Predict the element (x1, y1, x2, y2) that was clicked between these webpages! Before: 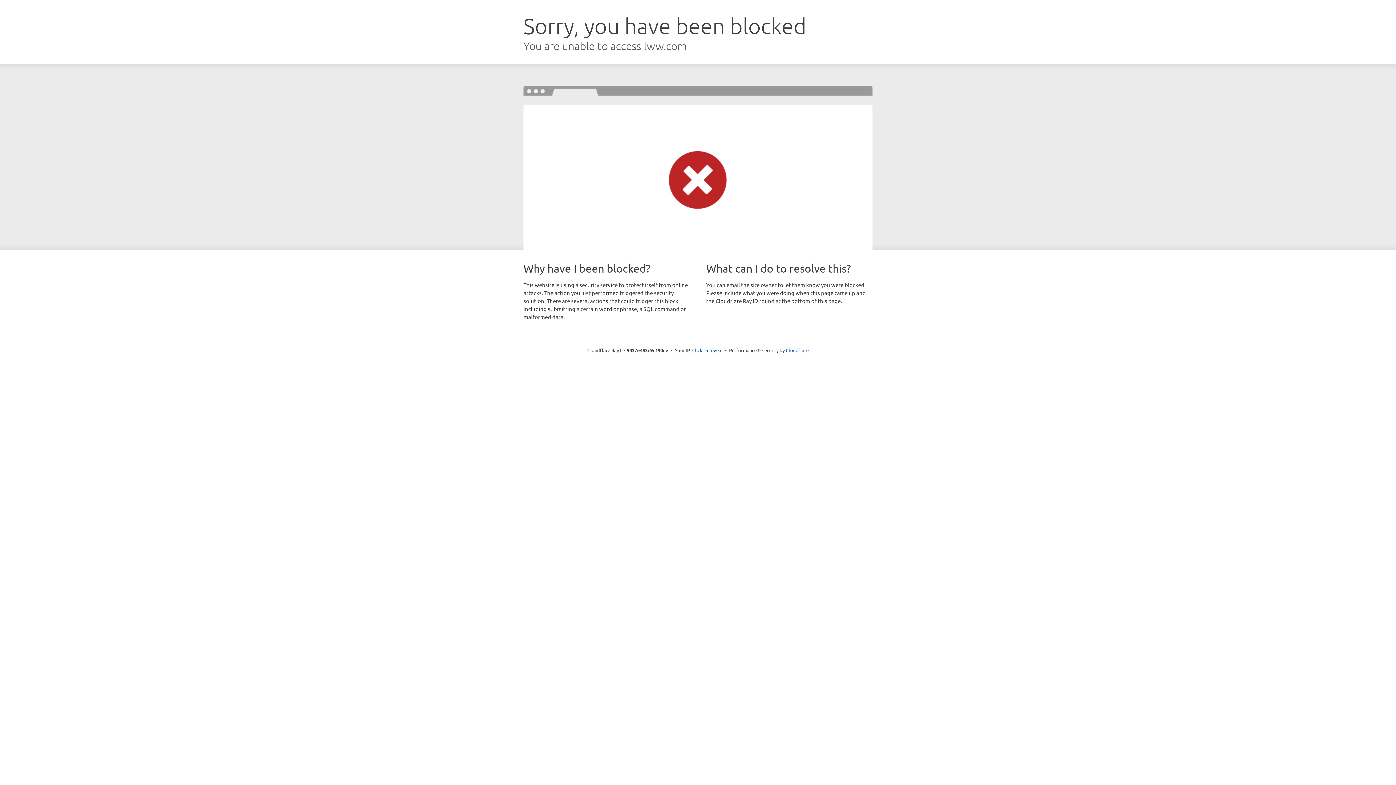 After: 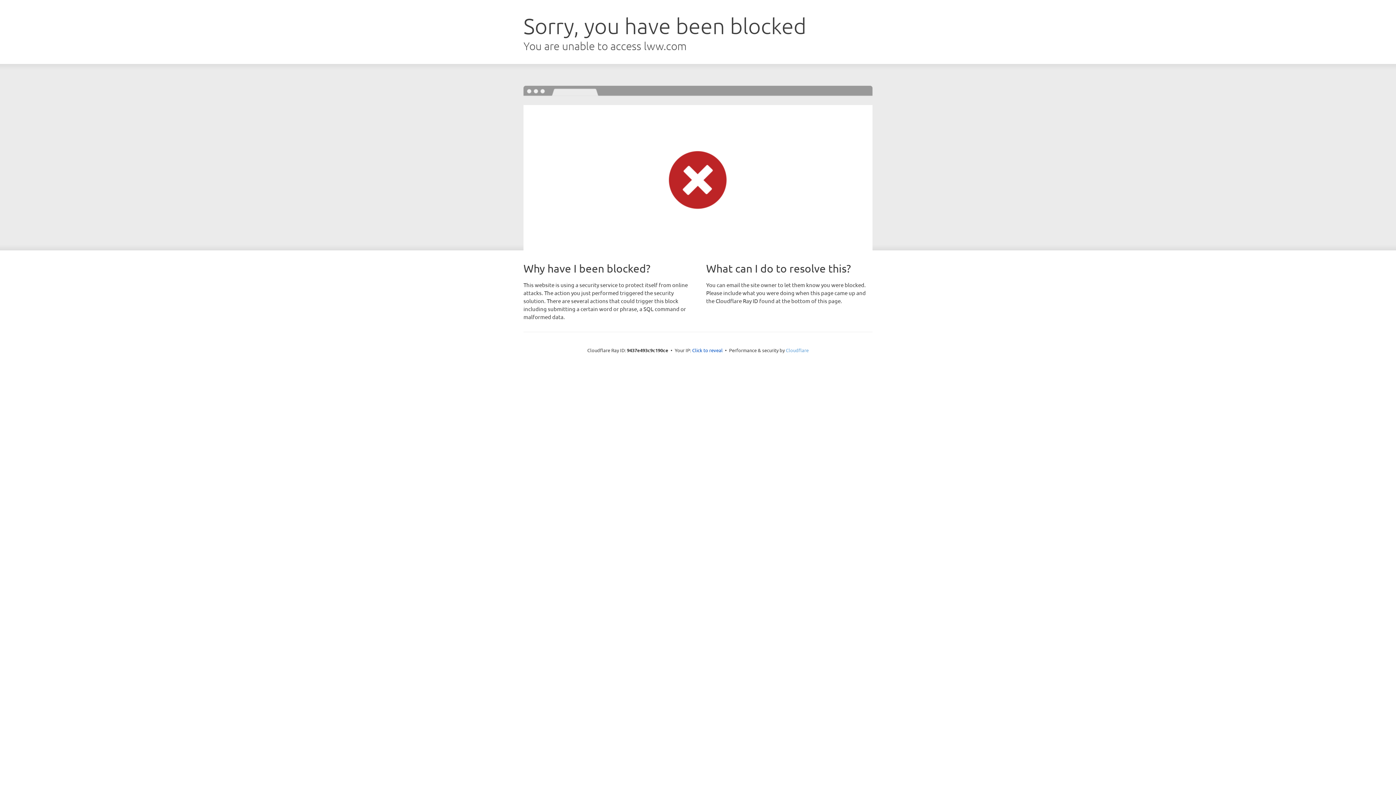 Action: bbox: (786, 347, 808, 353) label: Cloudflare